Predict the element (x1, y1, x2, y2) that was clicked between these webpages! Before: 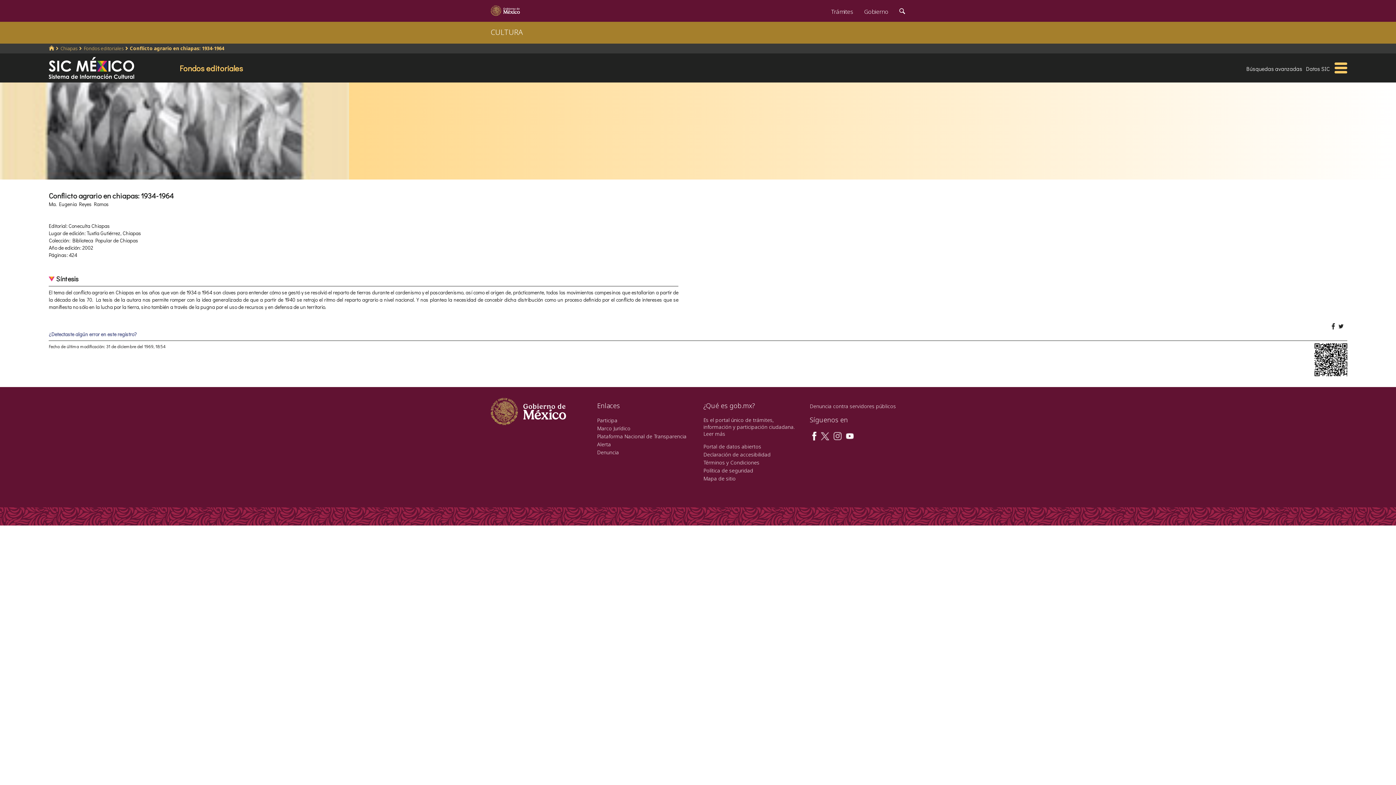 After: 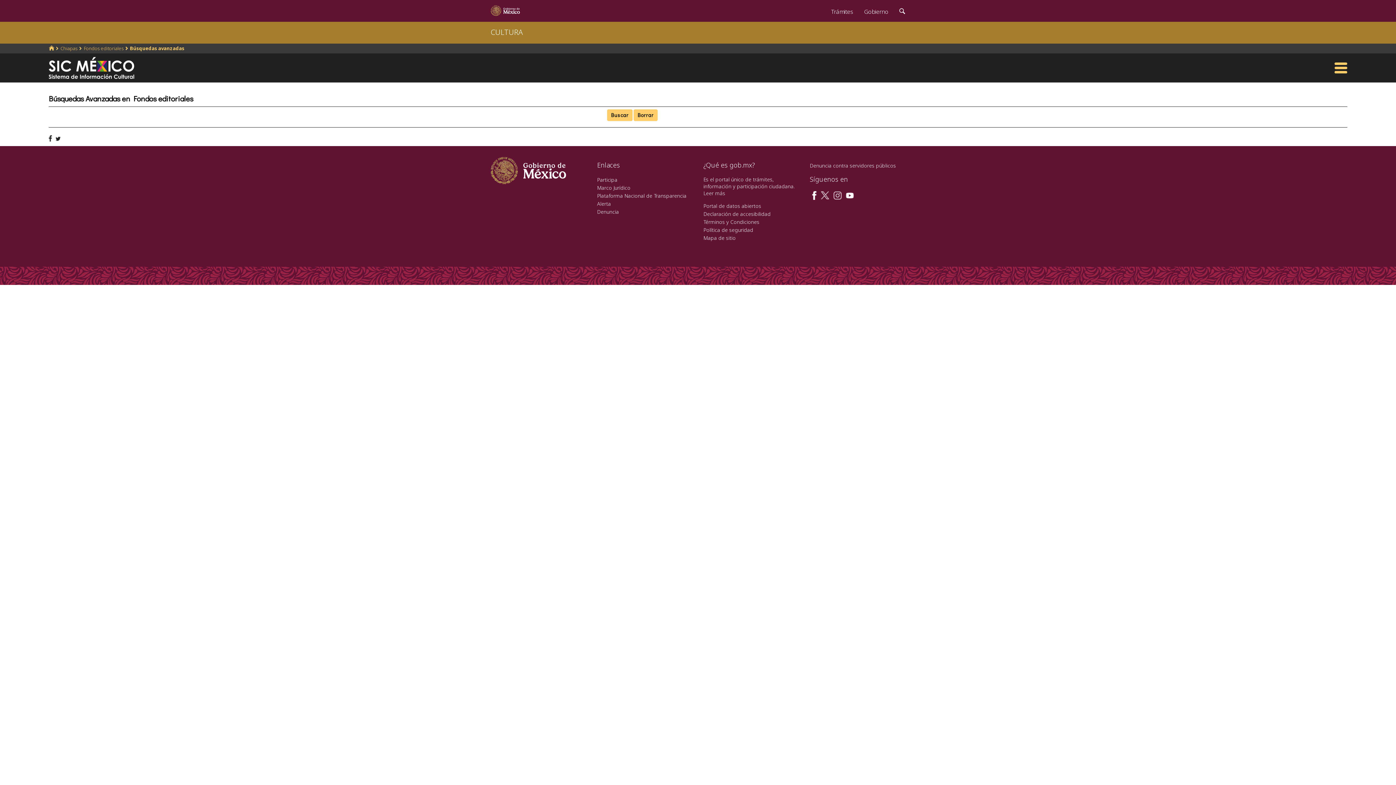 Action: label: Búsquedas avanzadas bbox: (1246, 64, 1302, 72)